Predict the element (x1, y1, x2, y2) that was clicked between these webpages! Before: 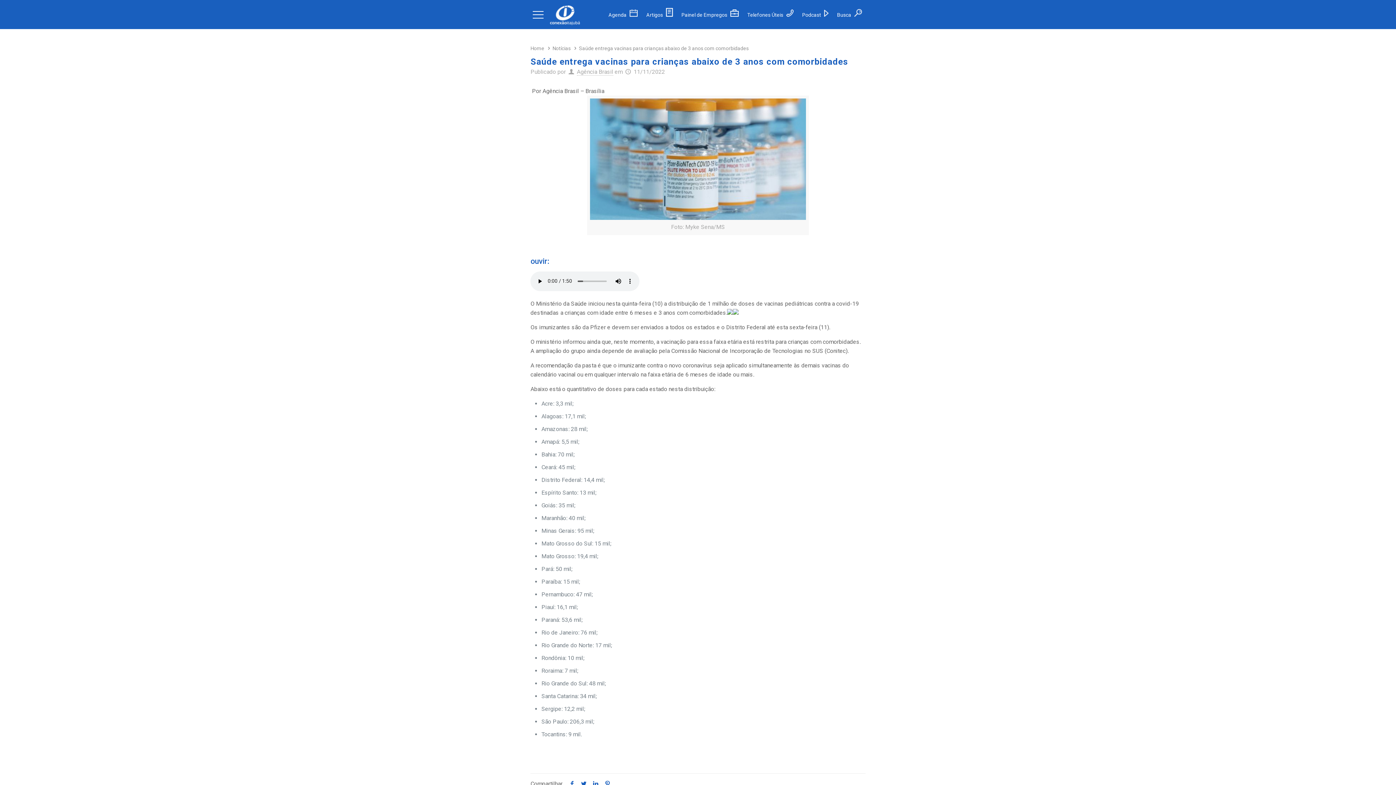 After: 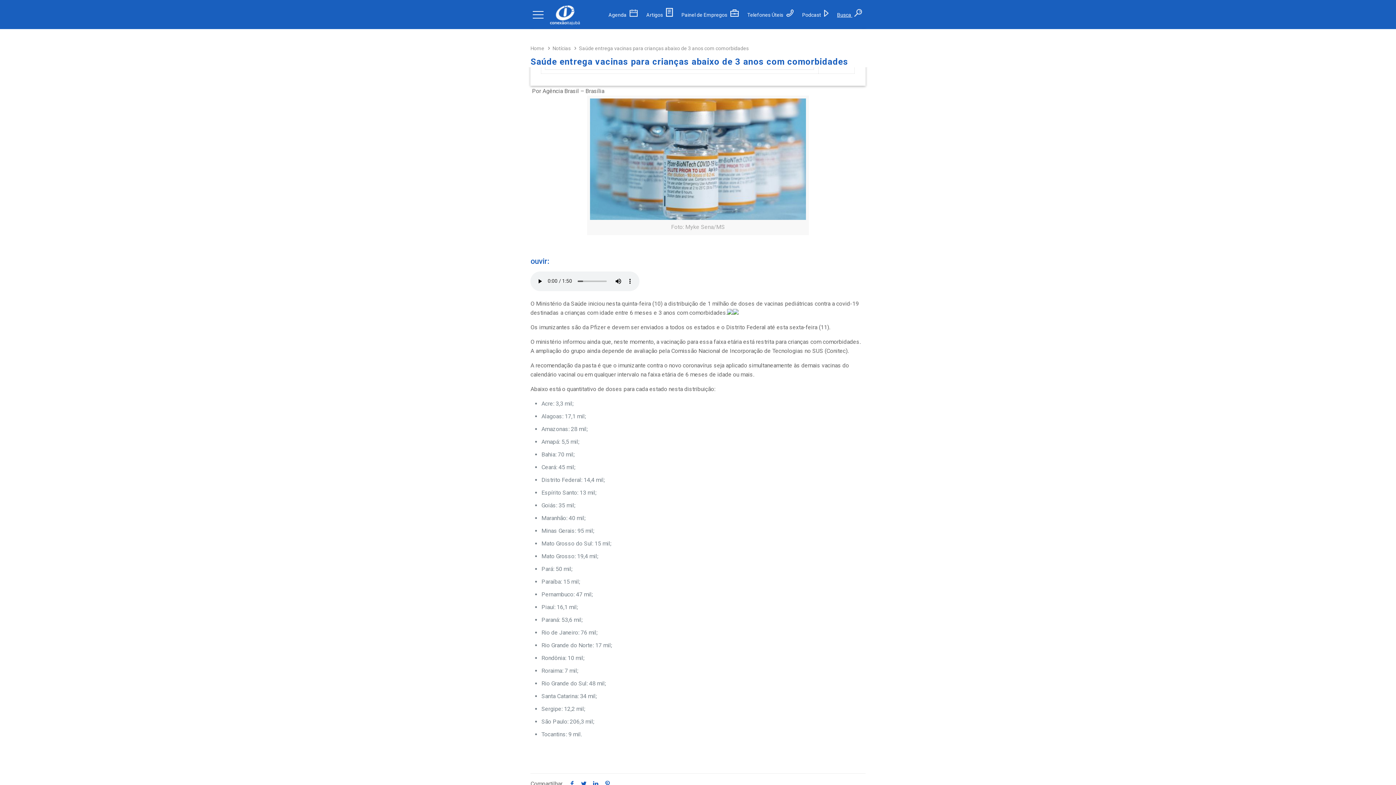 Action: bbox: (837, 12, 862, 17) label: Busca 